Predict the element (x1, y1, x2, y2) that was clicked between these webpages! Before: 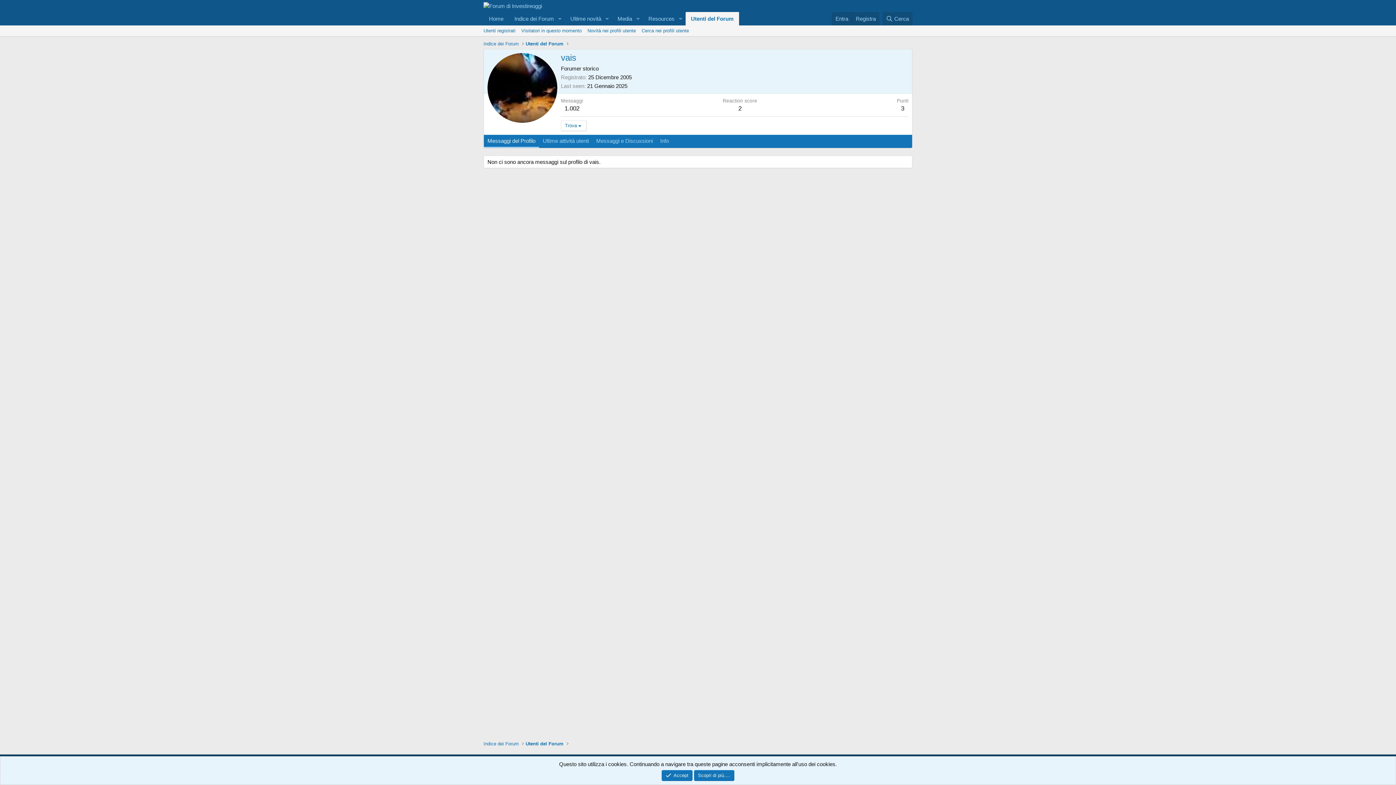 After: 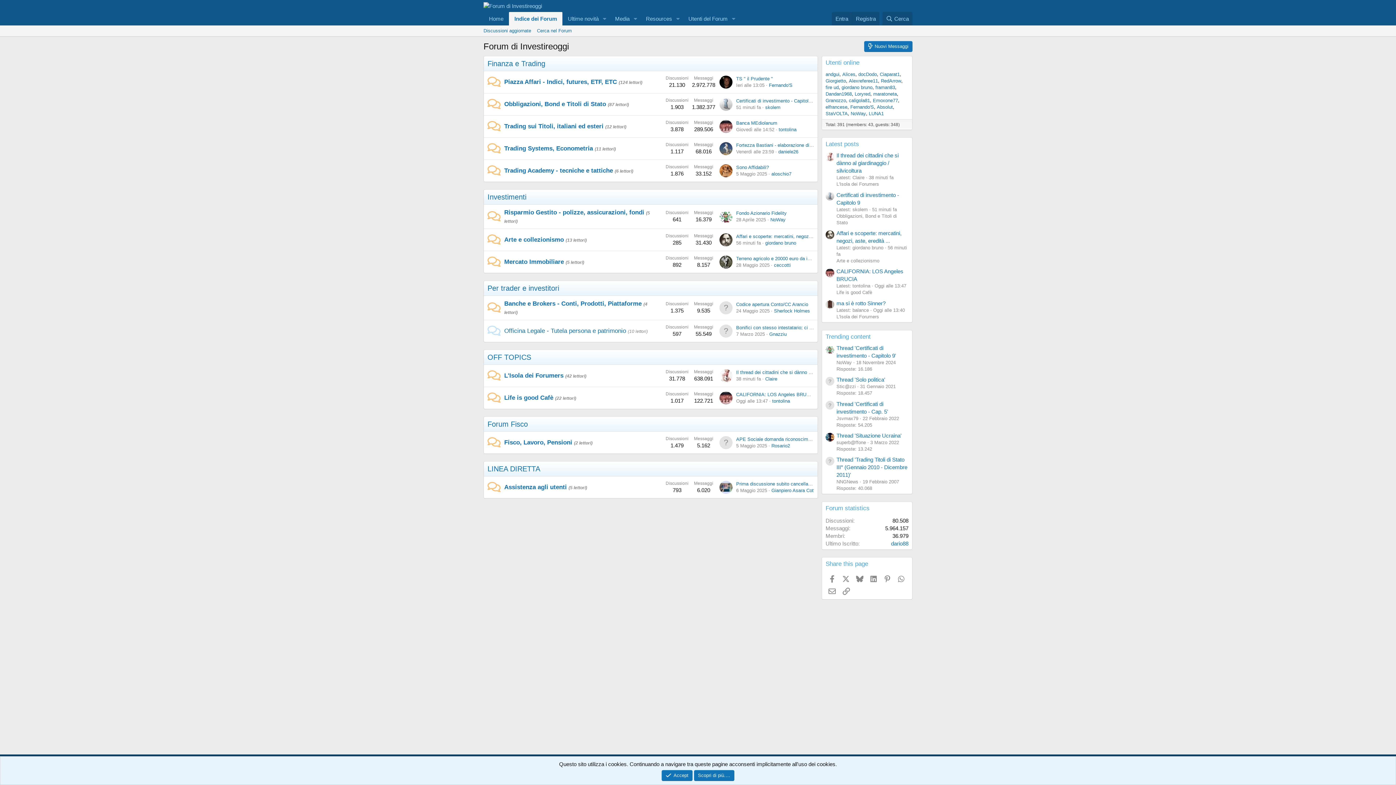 Action: label: Indice dei Forum bbox: (509, 12, 554, 25)